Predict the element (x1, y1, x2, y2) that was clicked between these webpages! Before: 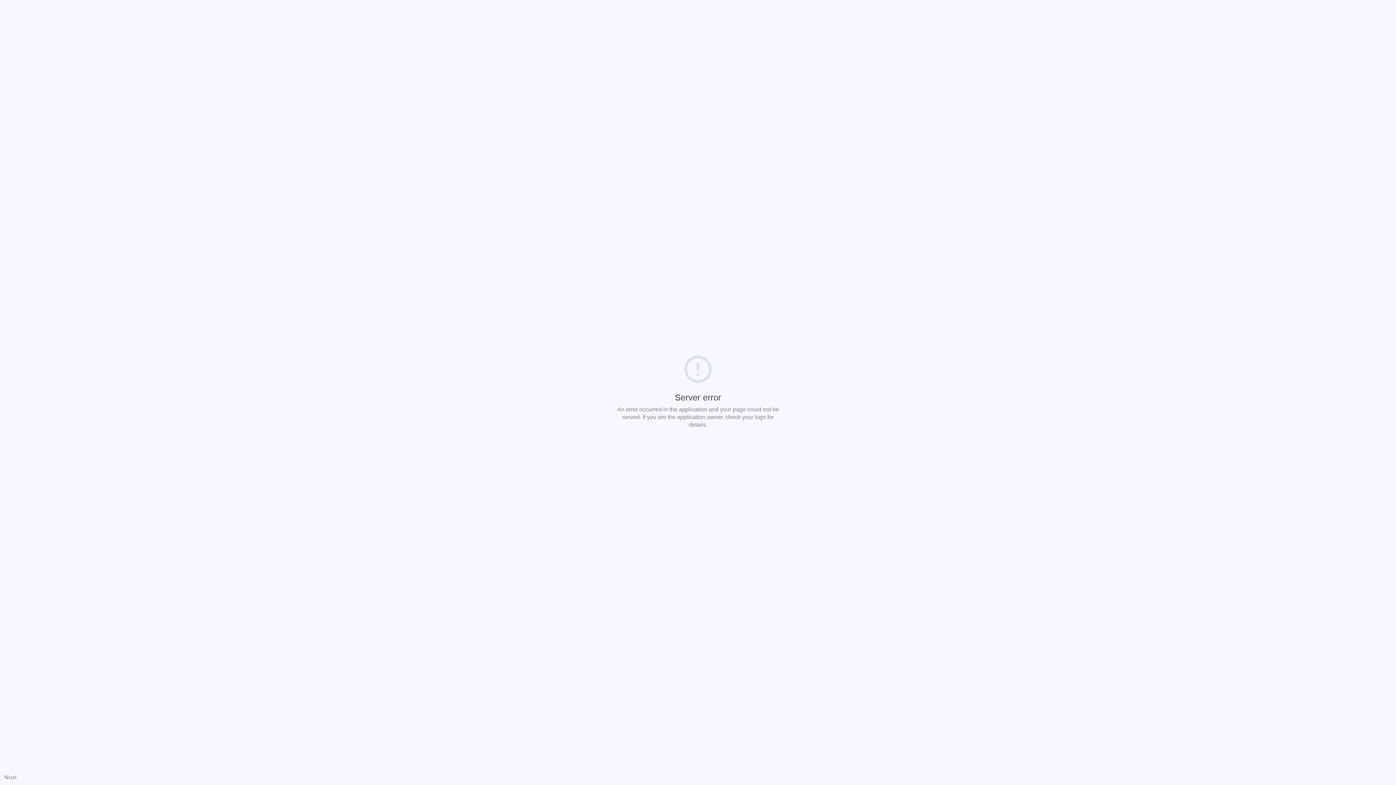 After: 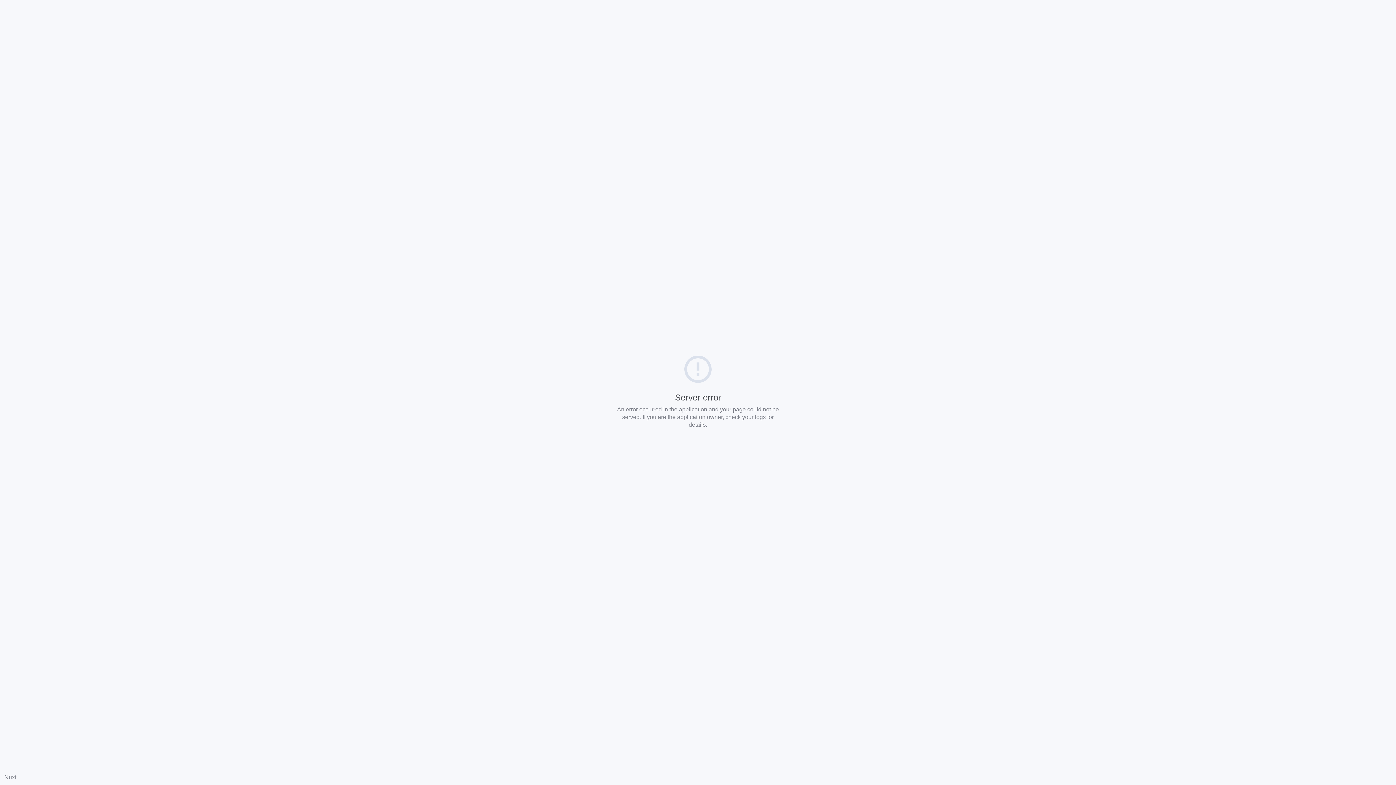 Action: label: Nuxt bbox: (4, 774, 16, 780)